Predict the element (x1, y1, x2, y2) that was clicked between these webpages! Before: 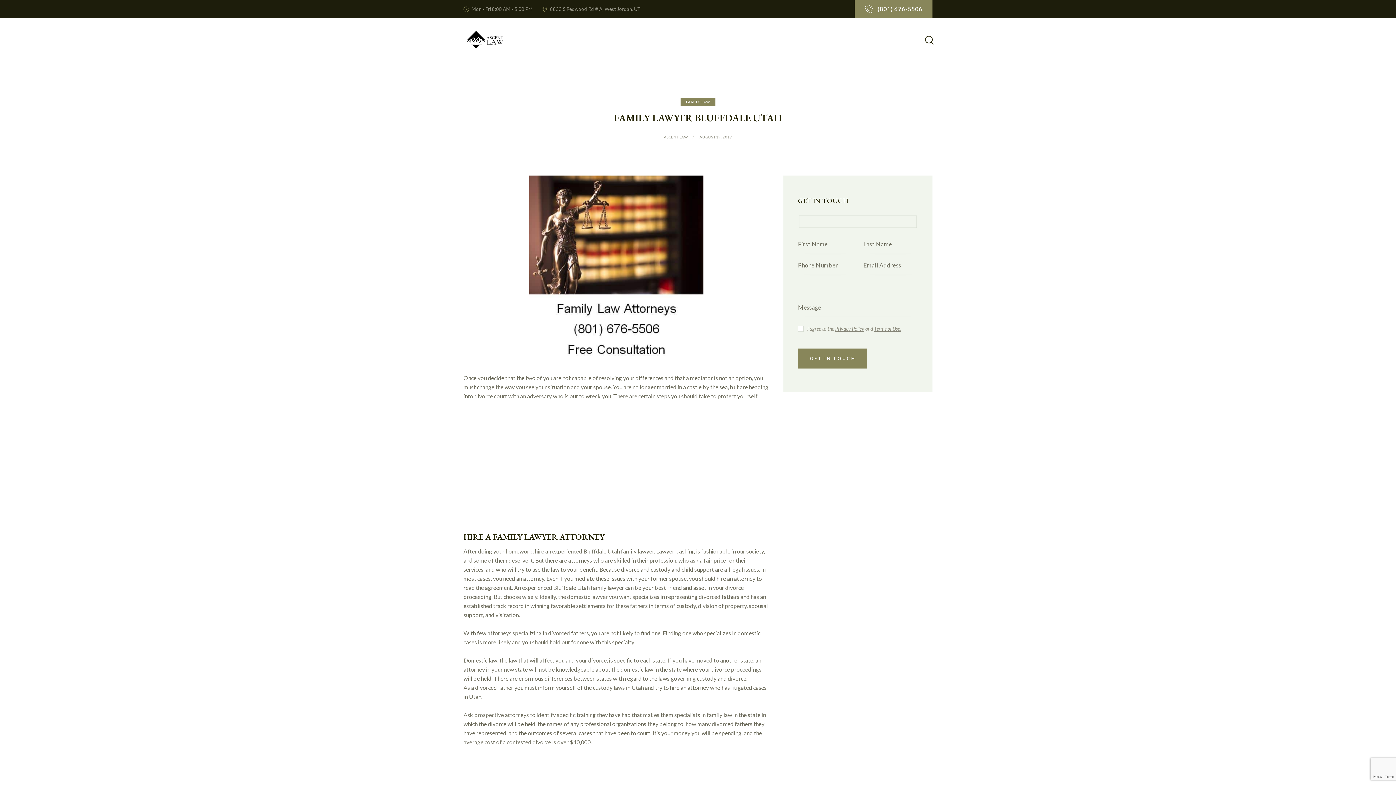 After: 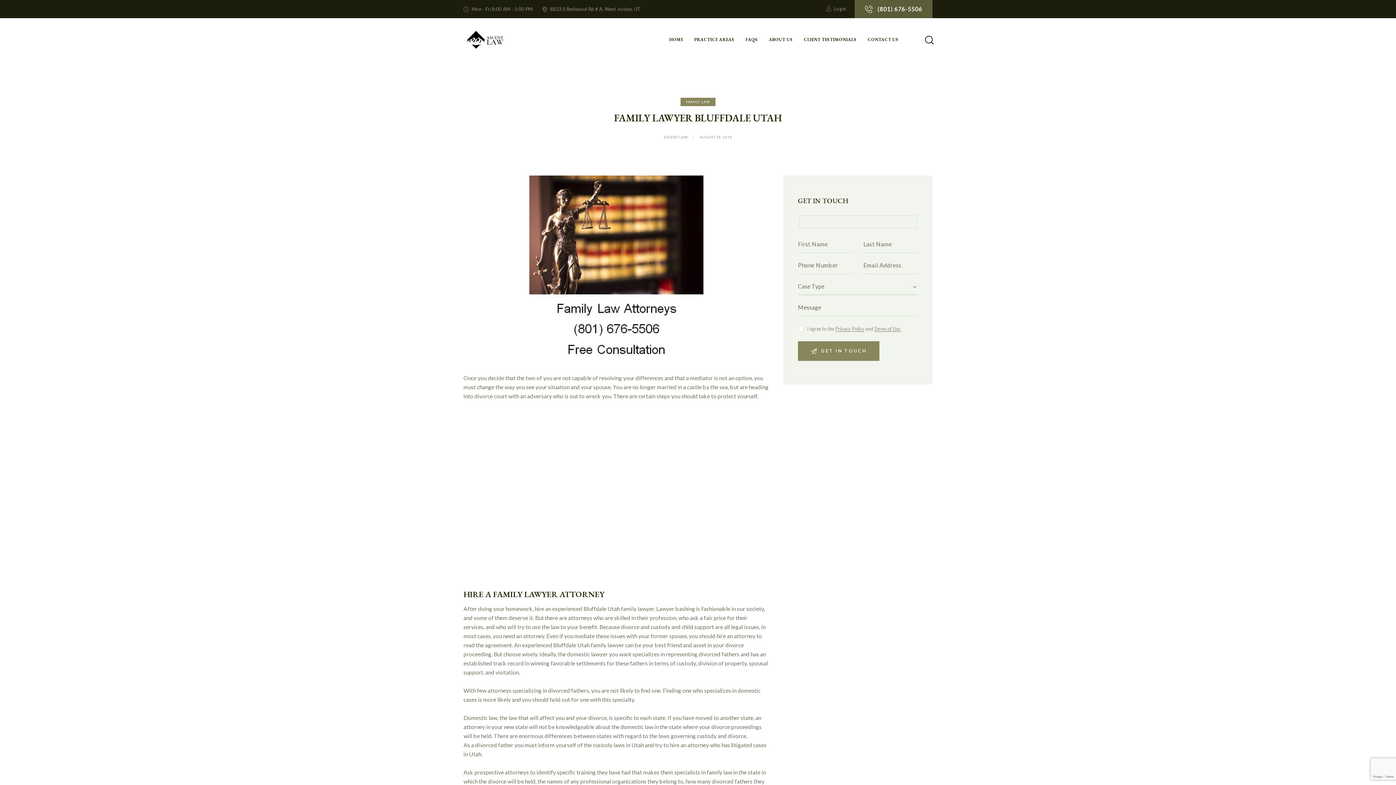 Action: label: (801) 676-5506 bbox: (854, 0, 932, 18)